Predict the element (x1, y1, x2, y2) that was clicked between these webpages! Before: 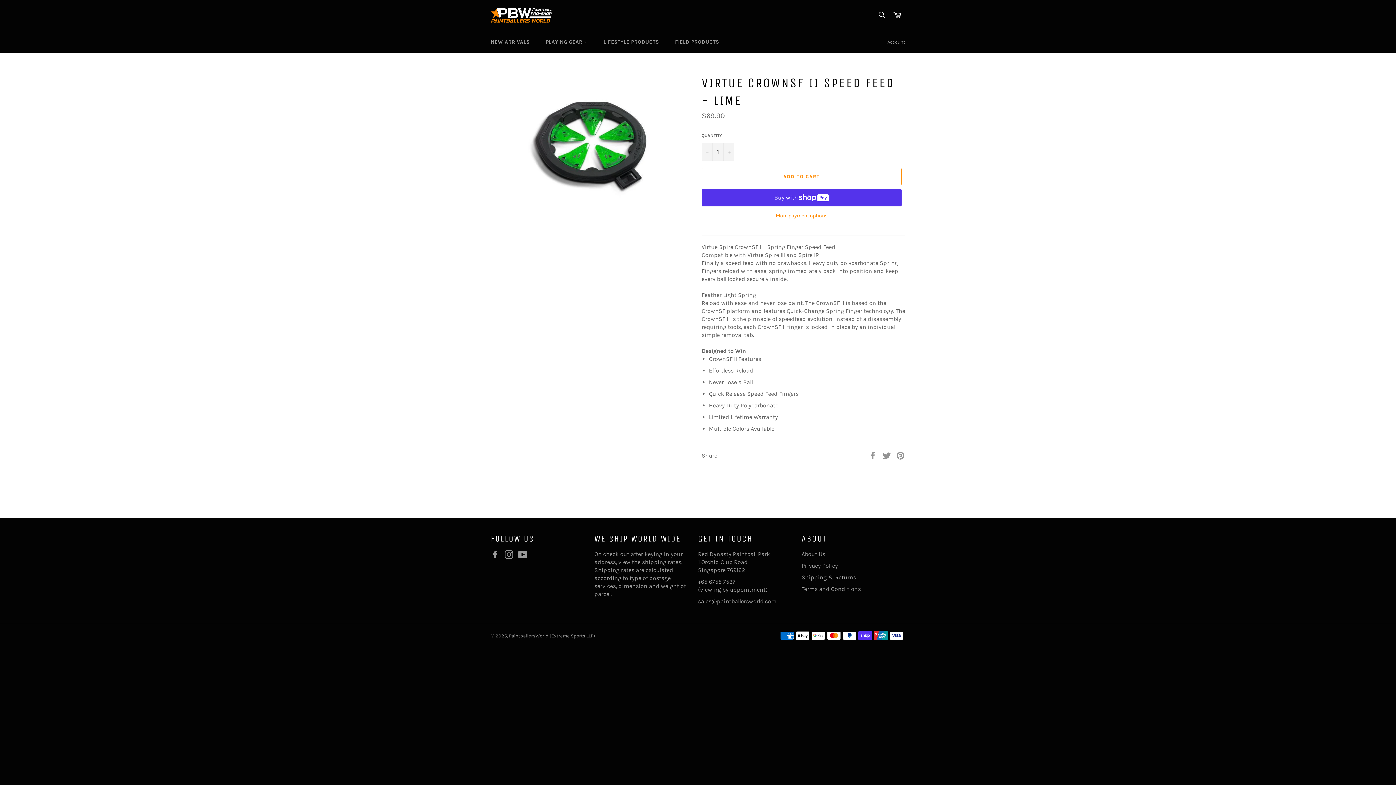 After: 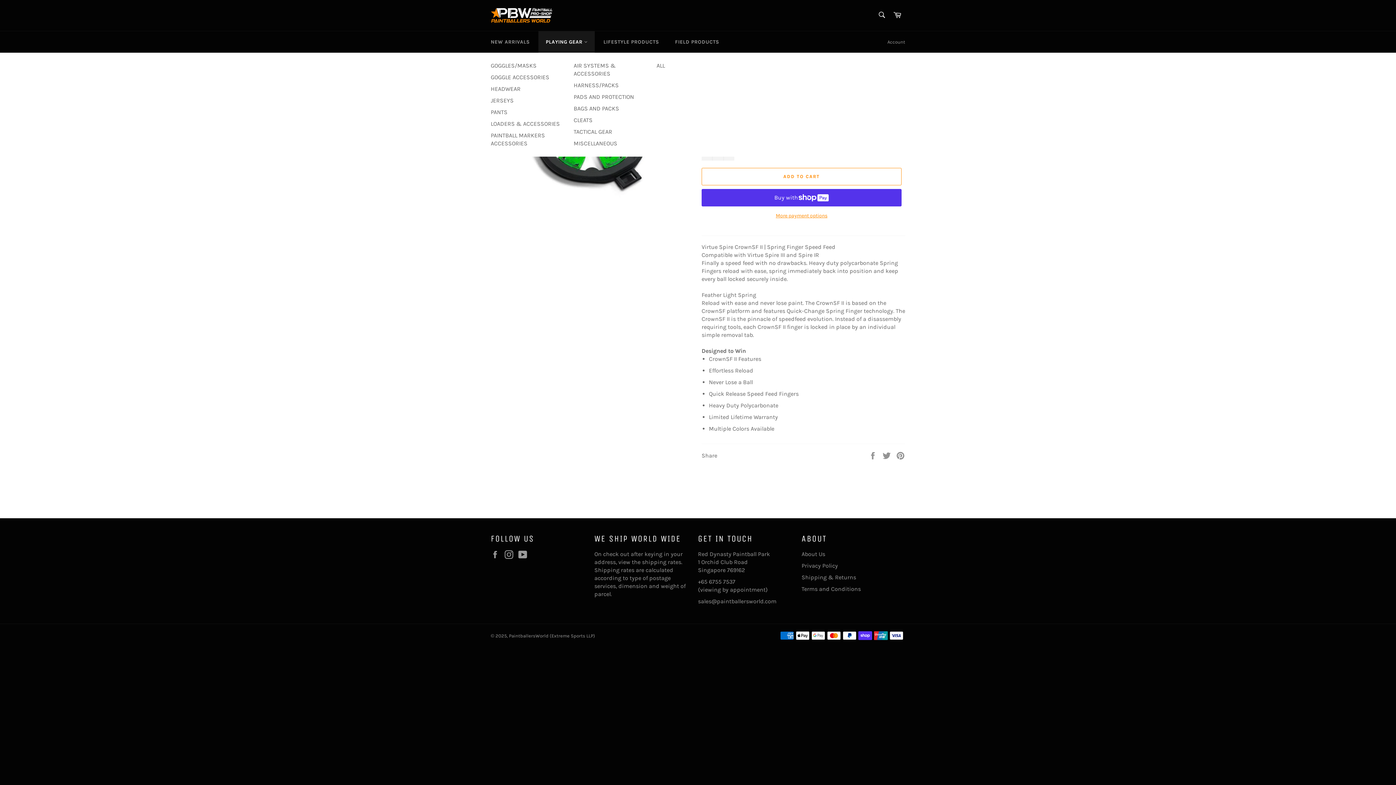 Action: label: PLAYING GEAR  bbox: (538, 31, 594, 52)